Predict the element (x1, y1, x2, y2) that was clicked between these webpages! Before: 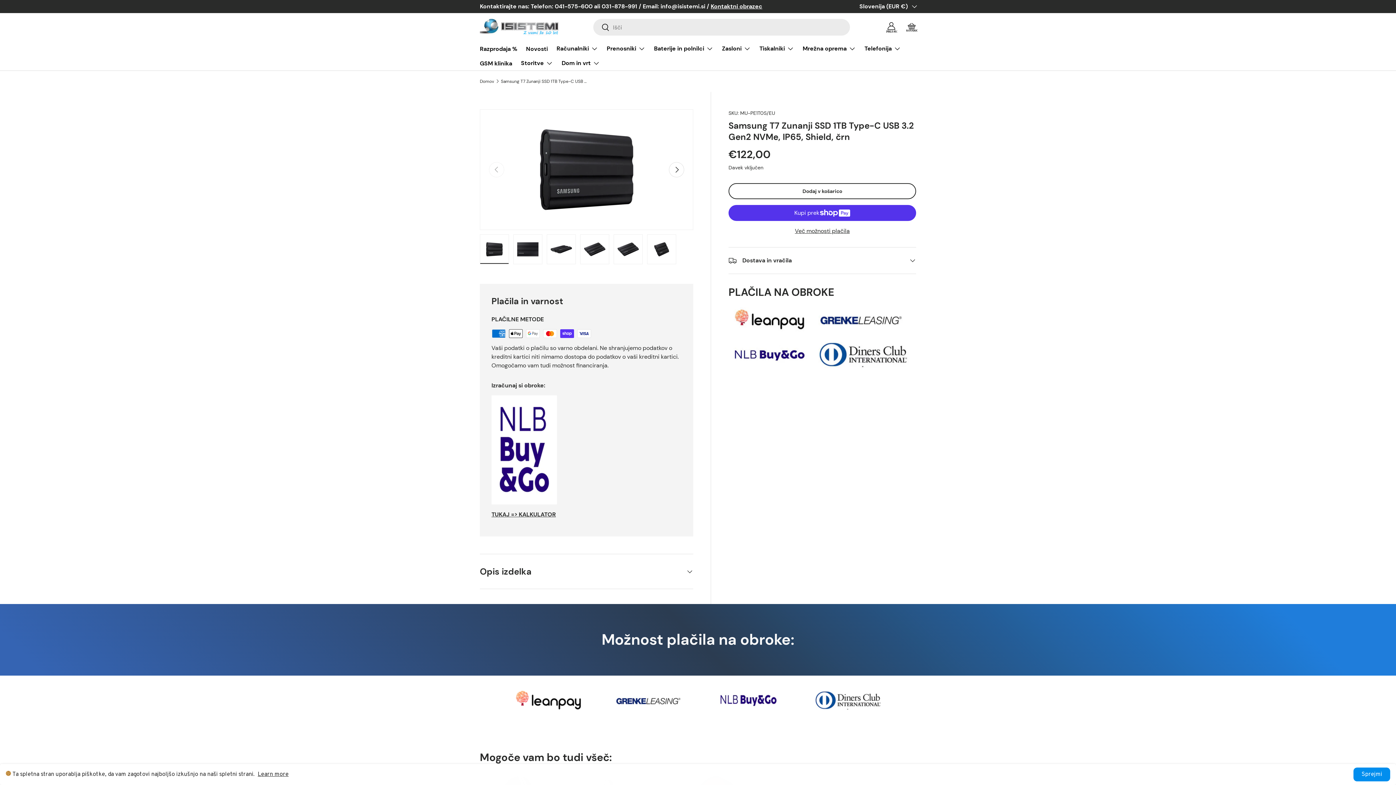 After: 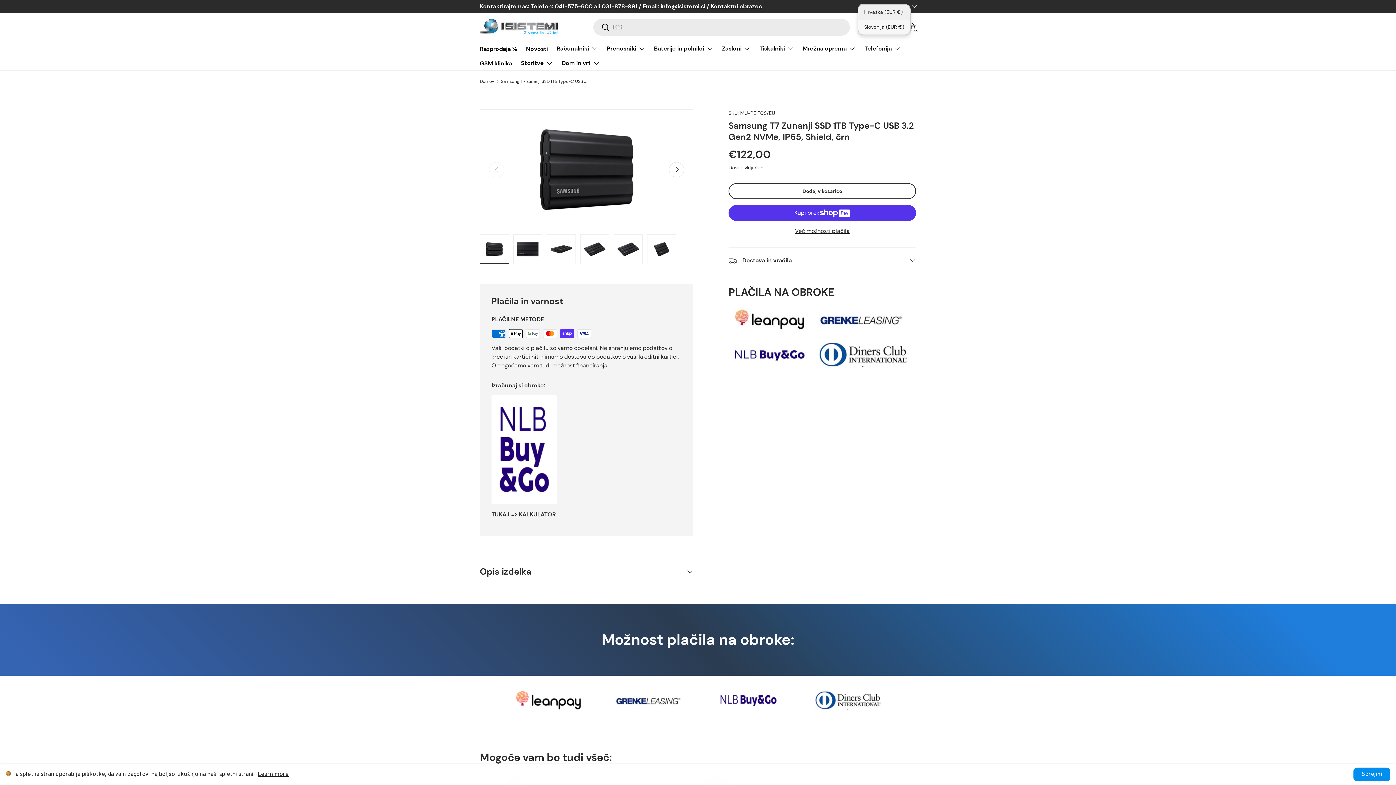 Action: label: Slovenija (EUR €) bbox: (859, 2, 916, 10)